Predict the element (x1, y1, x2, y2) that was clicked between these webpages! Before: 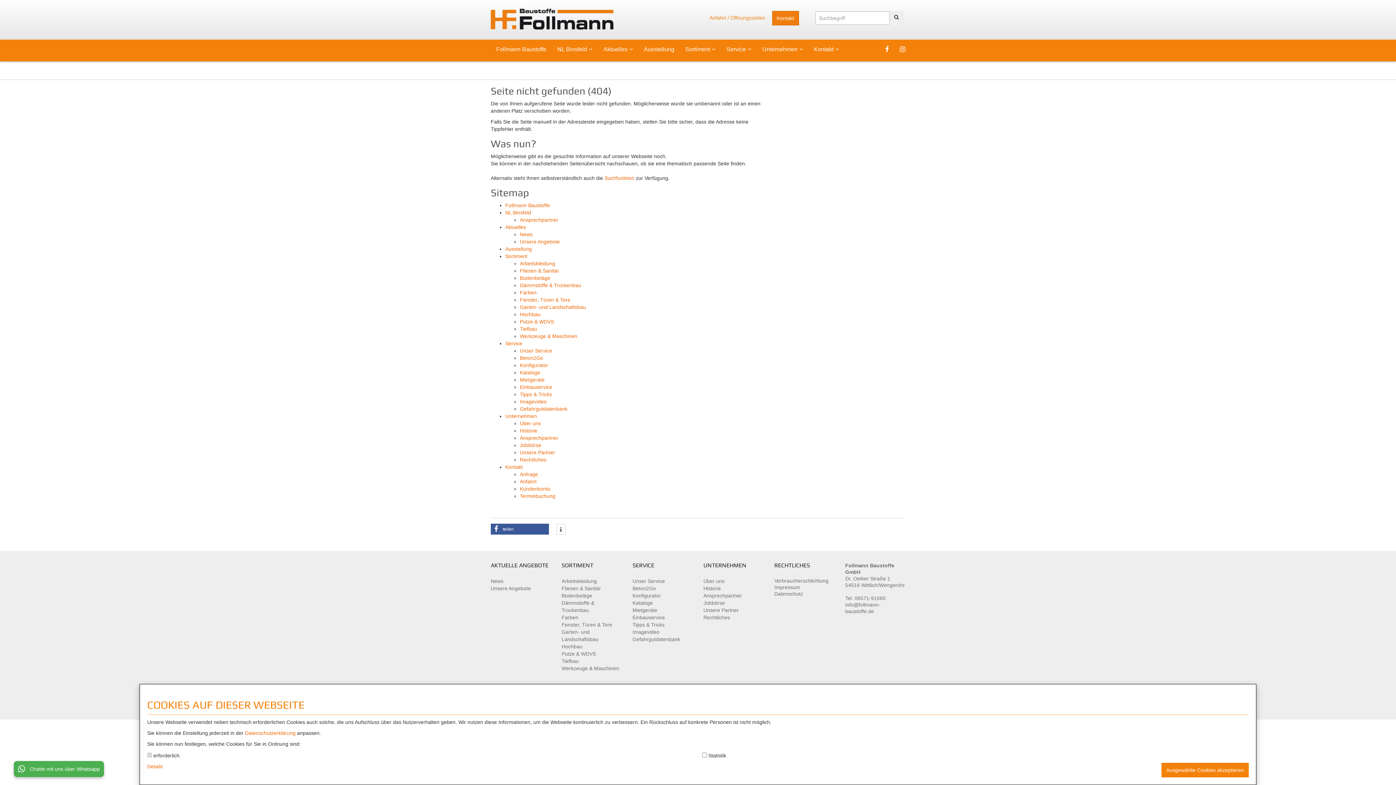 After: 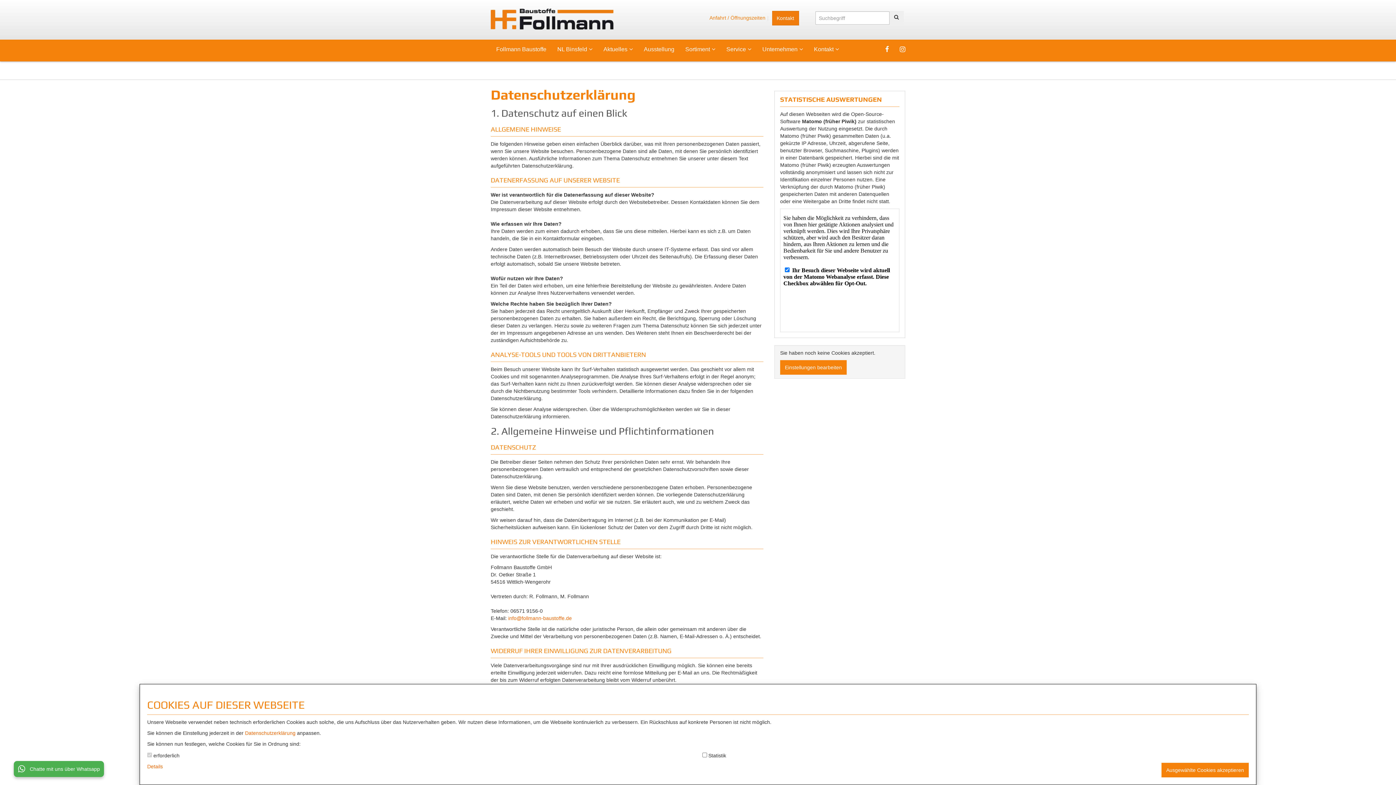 Action: bbox: (245, 730, 295, 736) label: Datenschutzerklärung